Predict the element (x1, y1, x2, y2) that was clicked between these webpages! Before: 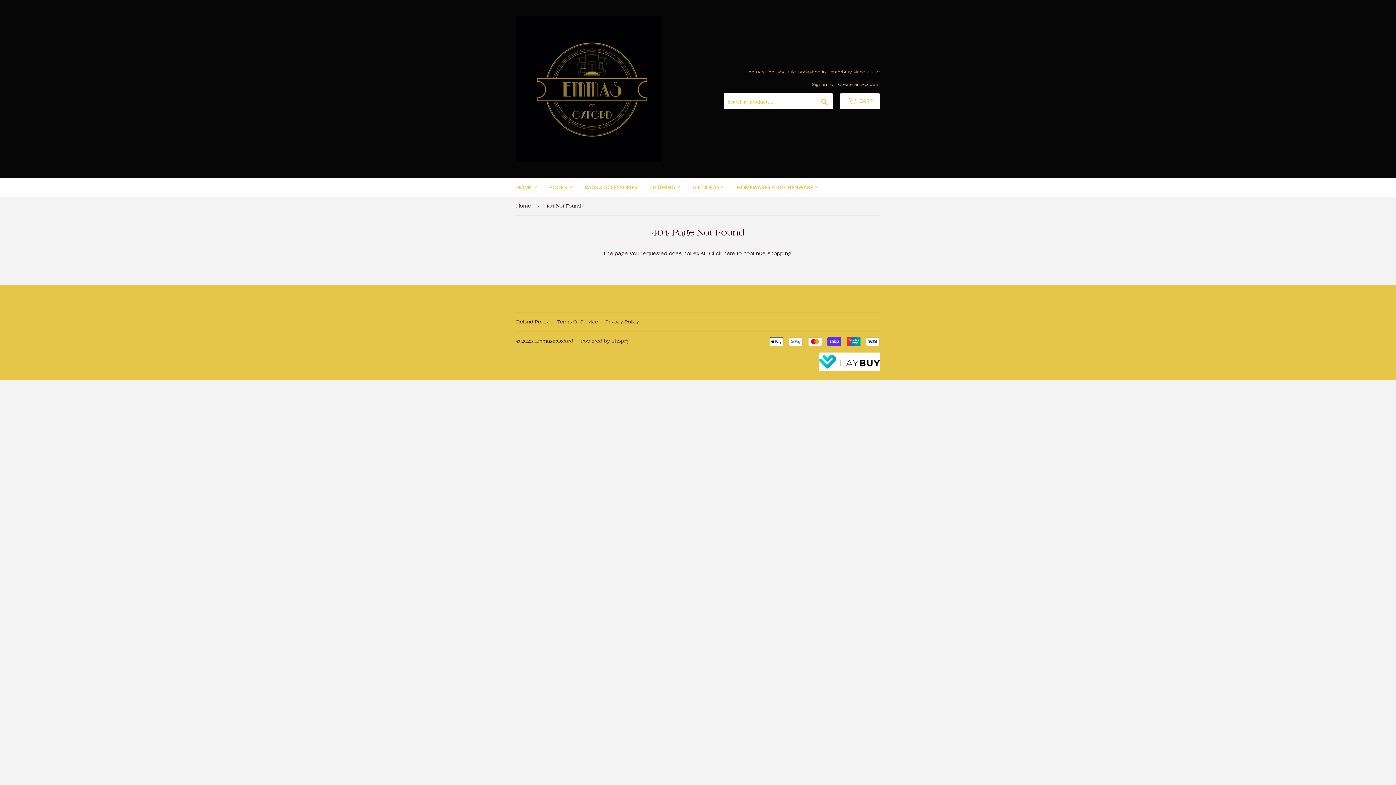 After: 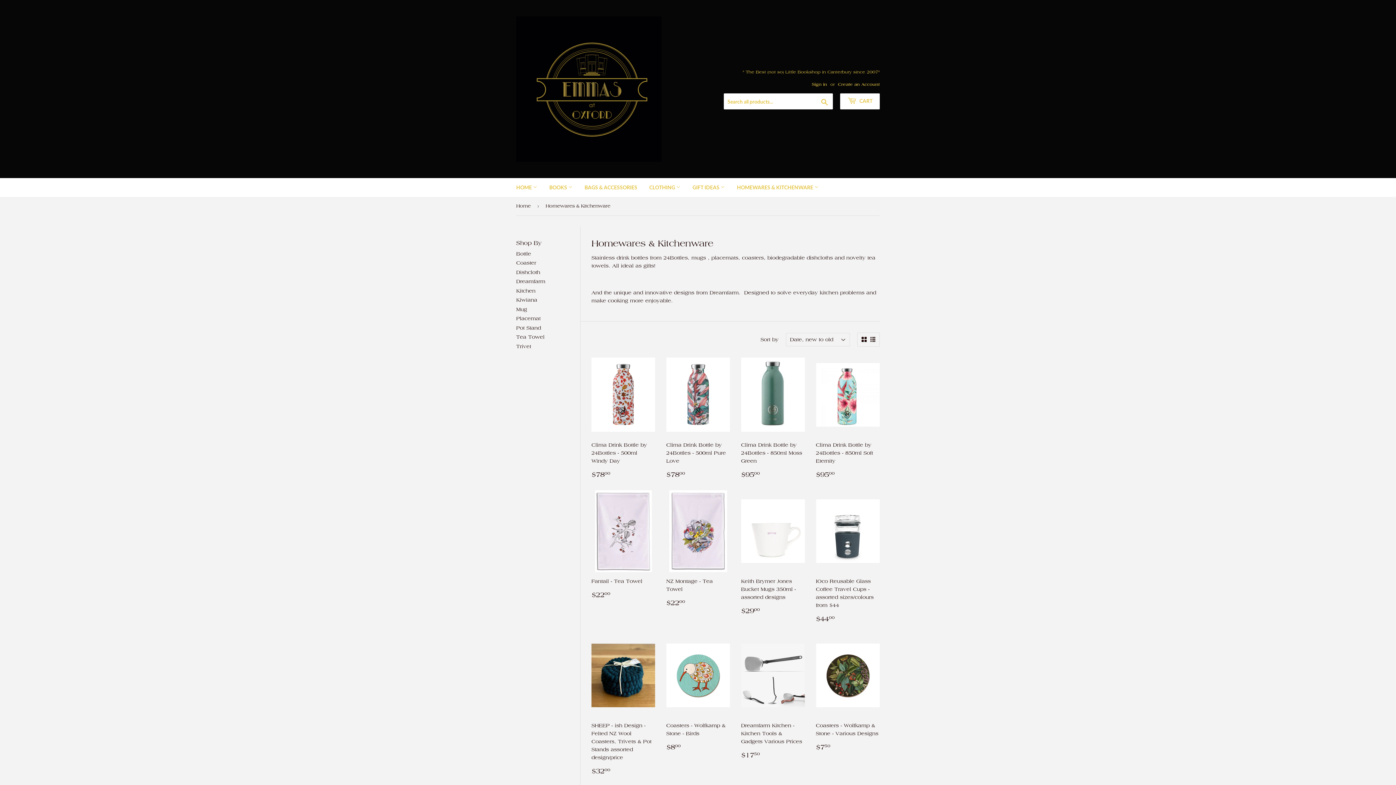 Action: bbox: (687, 178, 730, 197) label: GIFT IDEAS 